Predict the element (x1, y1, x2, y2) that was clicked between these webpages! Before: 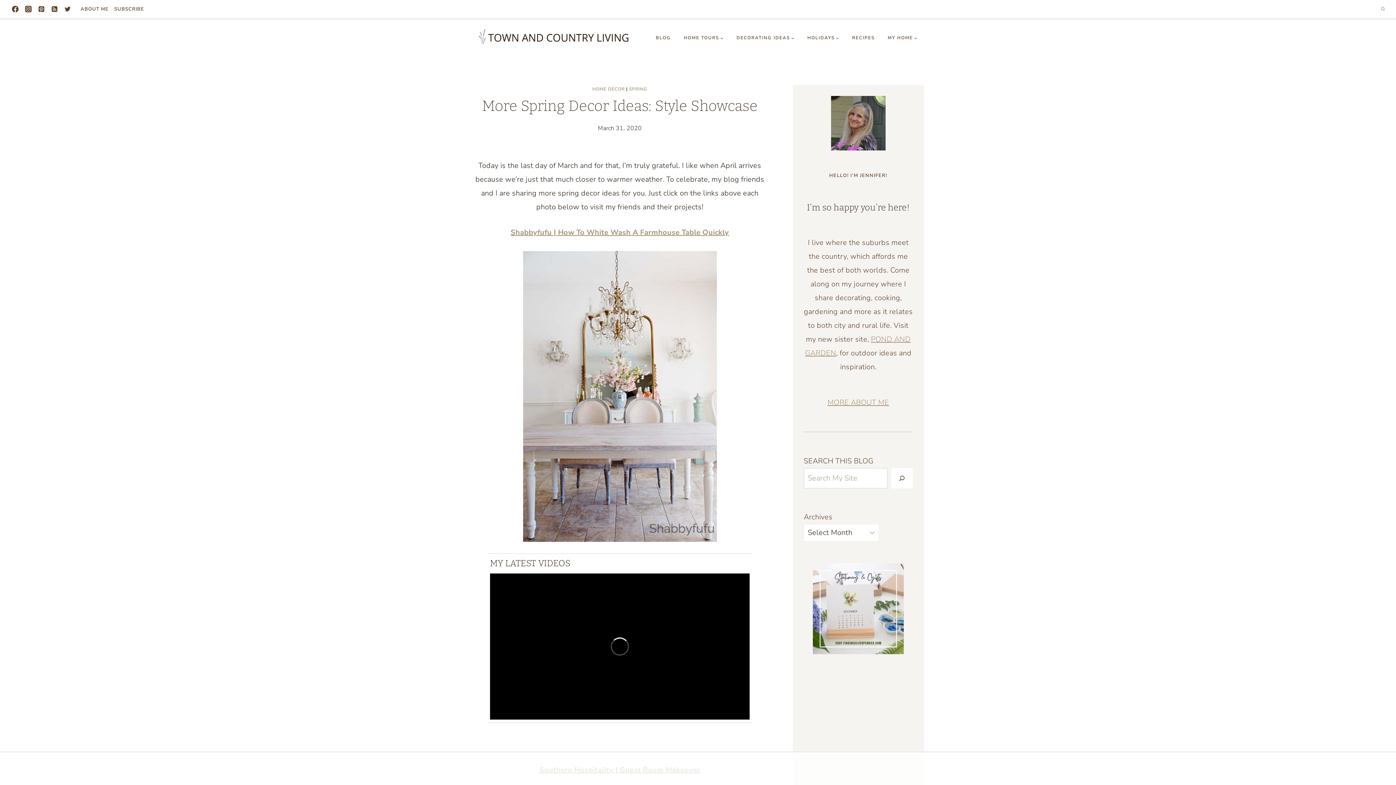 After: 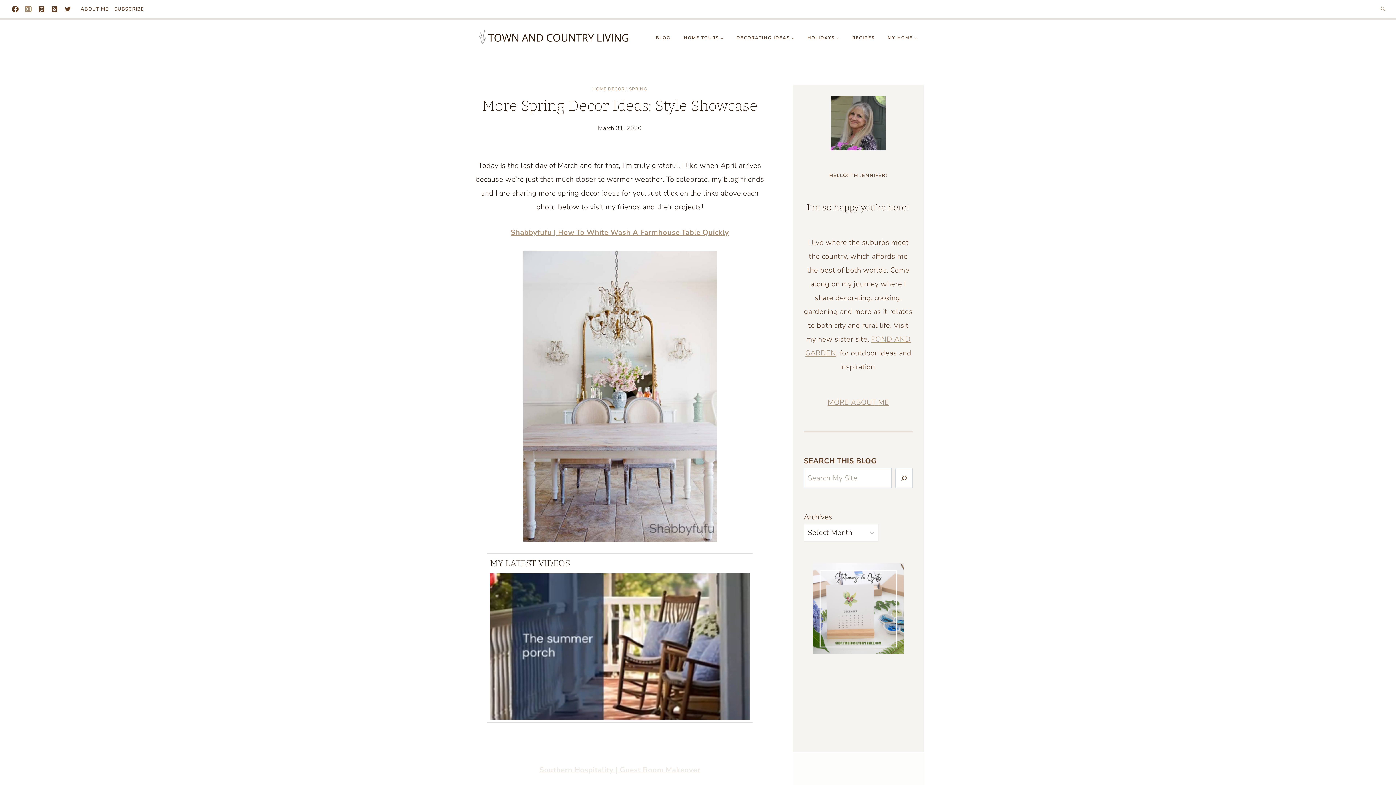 Action: bbox: (21, 2, 34, 15) label: Instagram